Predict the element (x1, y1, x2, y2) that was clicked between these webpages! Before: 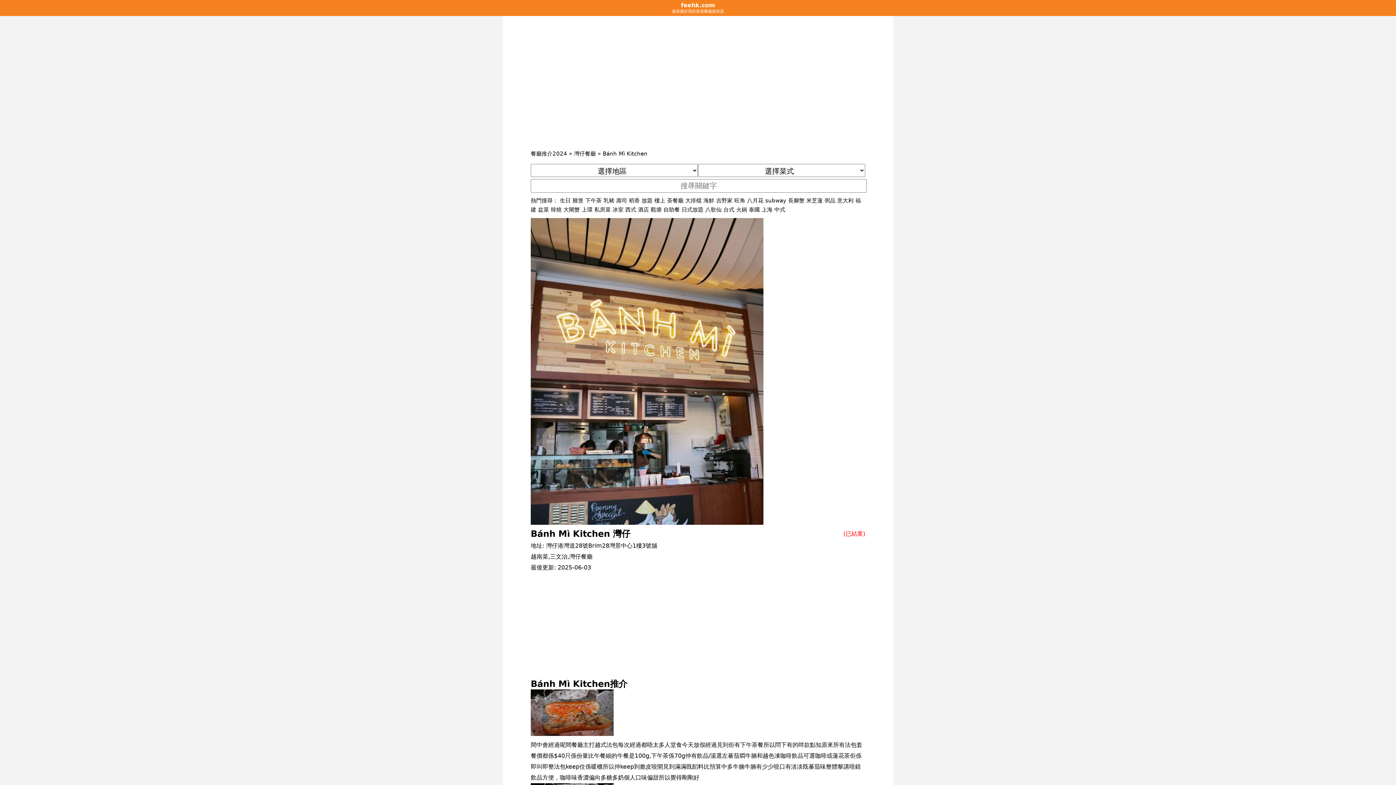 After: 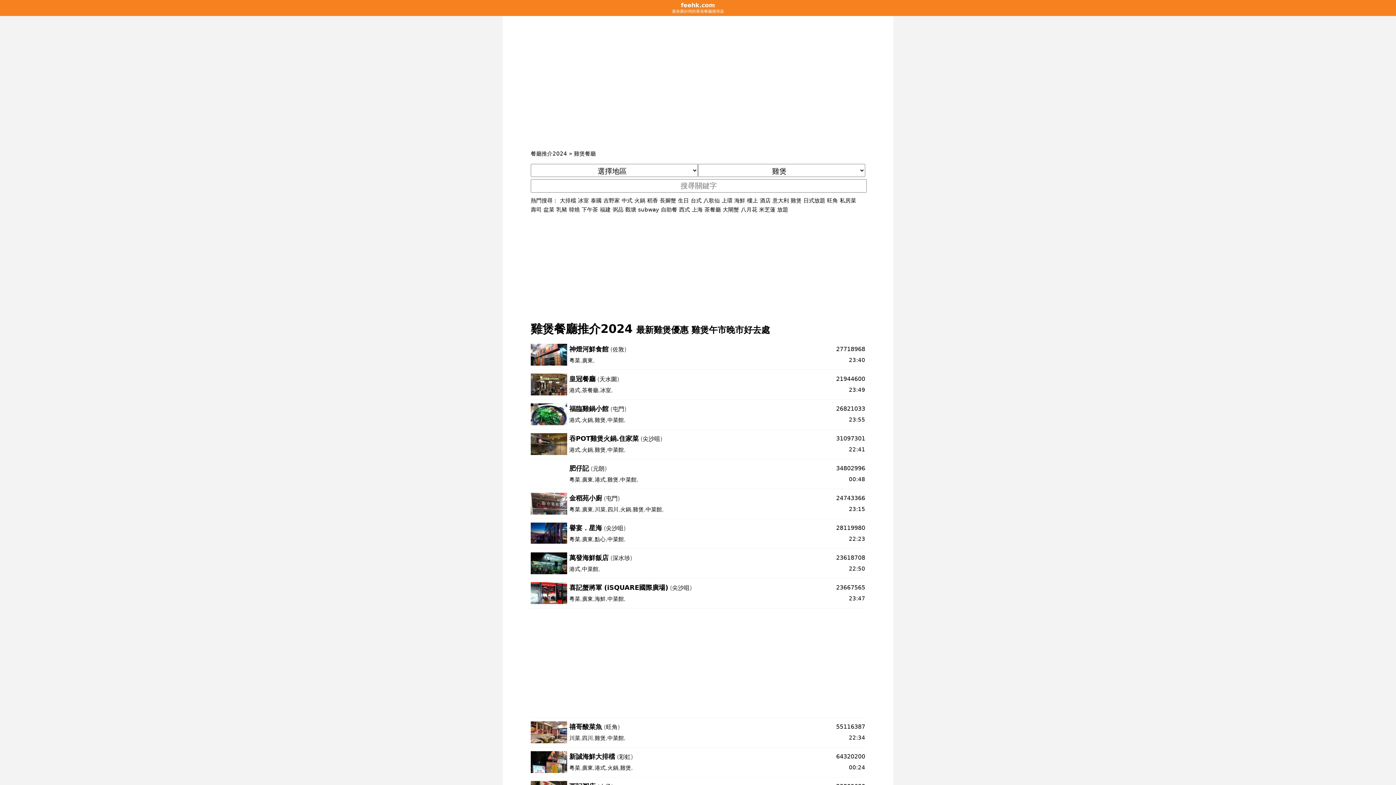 Action: bbox: (572, 197, 583, 203) label: 雞煲